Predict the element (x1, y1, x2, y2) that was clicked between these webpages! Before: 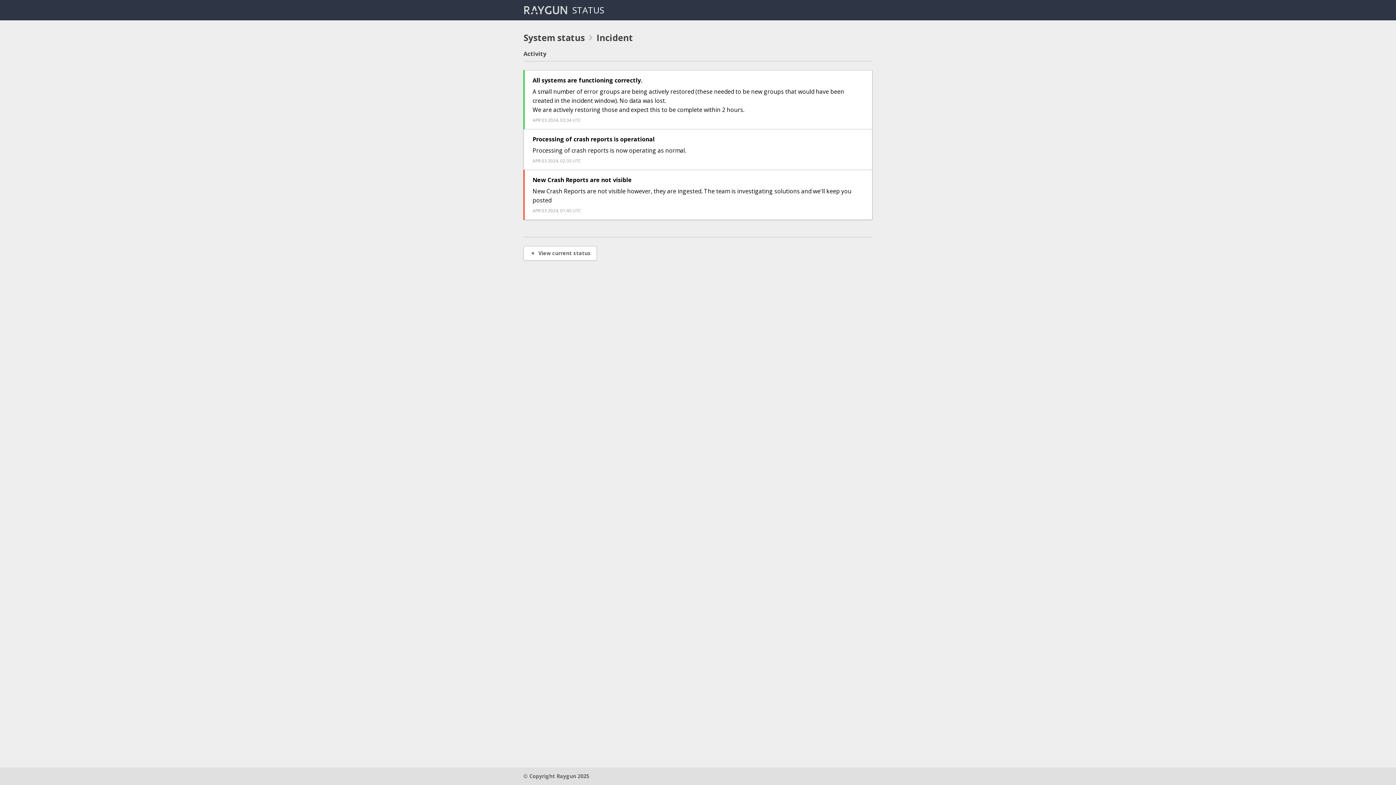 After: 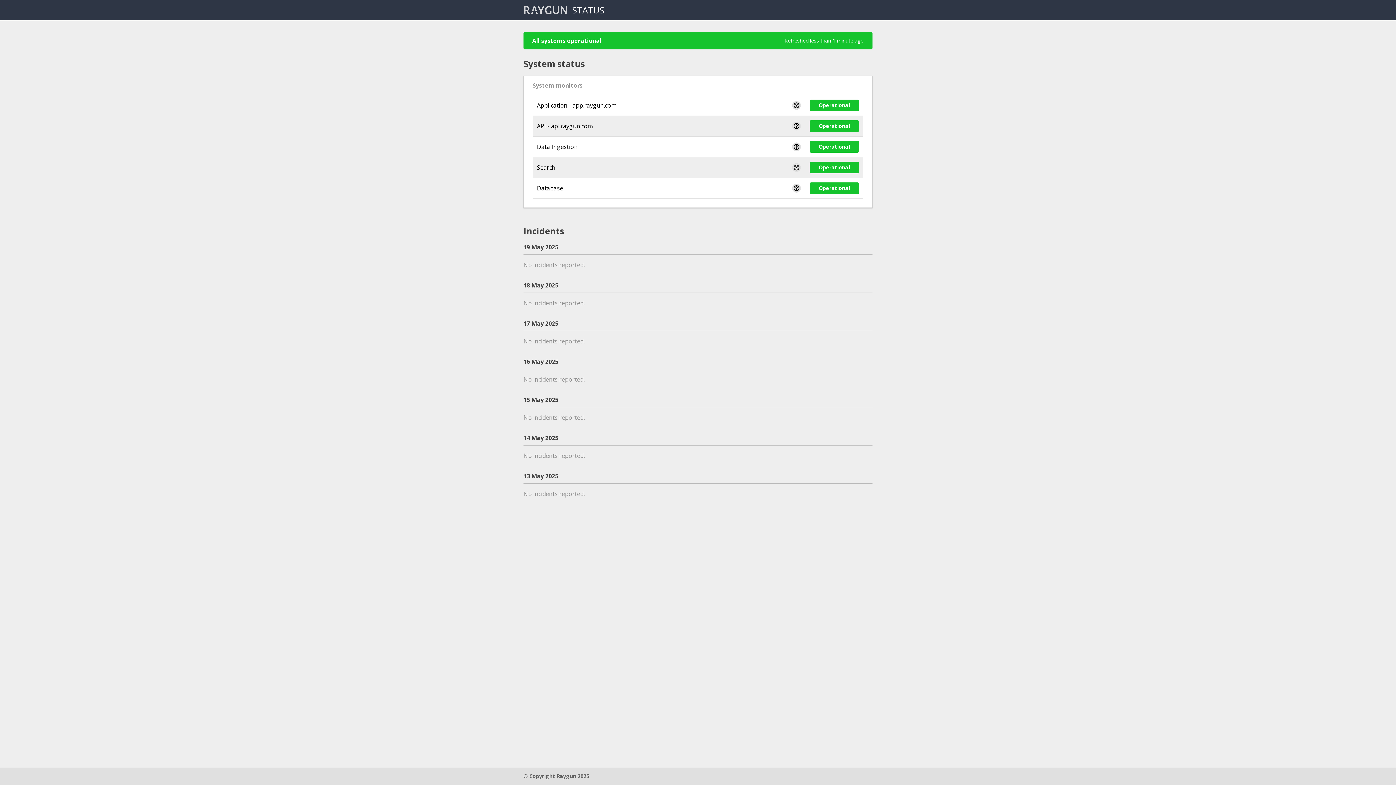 Action: label: View current status bbox: (523, 246, 597, 260)